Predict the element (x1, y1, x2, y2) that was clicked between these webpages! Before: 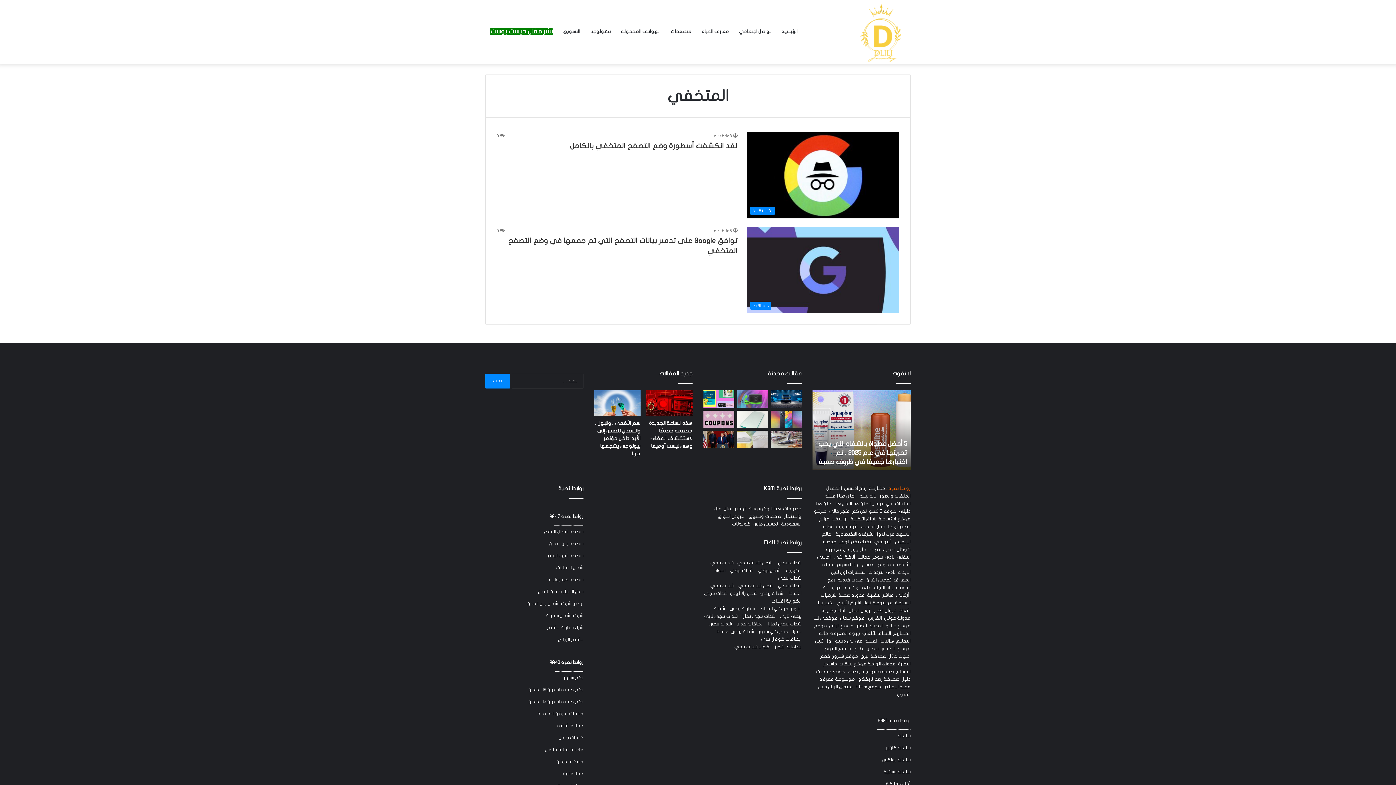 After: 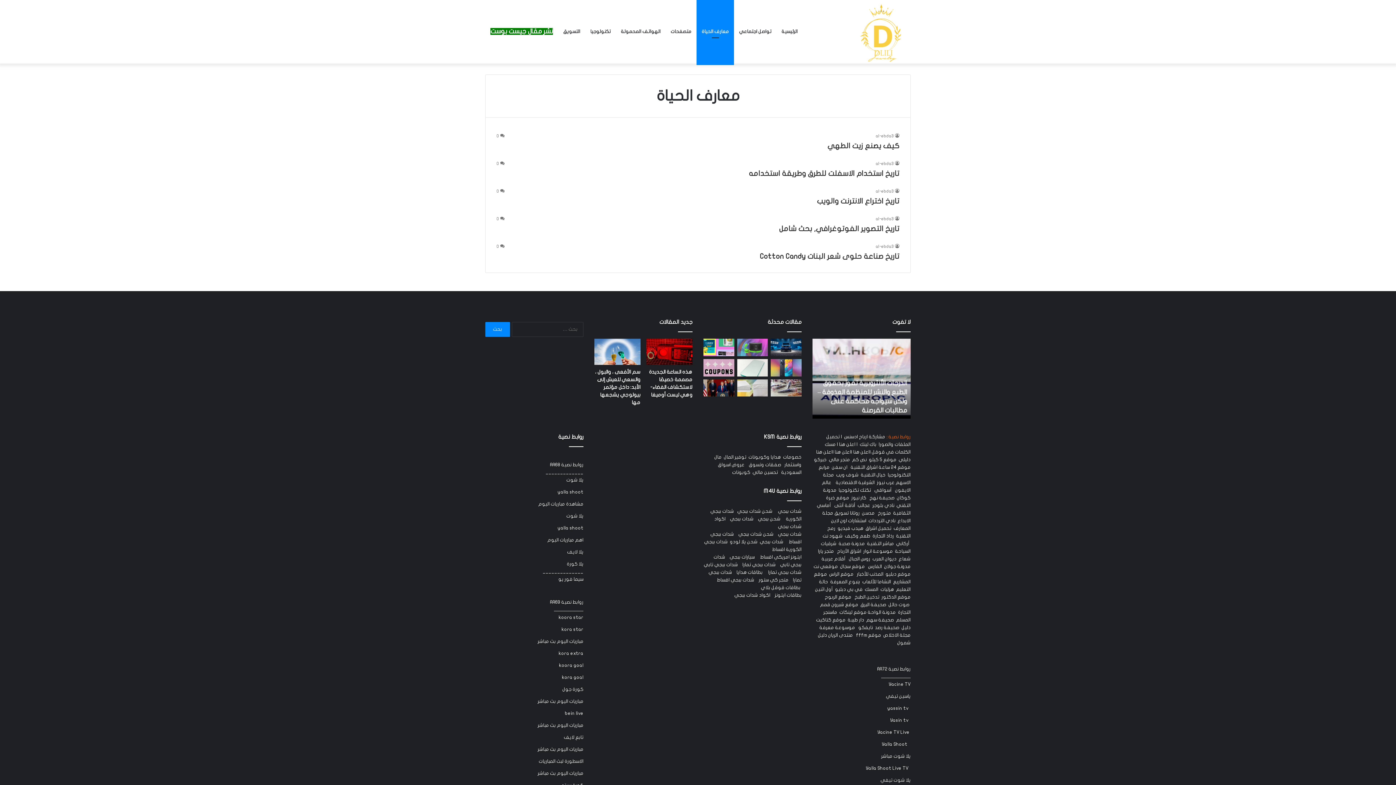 Action: label: معارف الحياة bbox: (696, 0, 734, 63)